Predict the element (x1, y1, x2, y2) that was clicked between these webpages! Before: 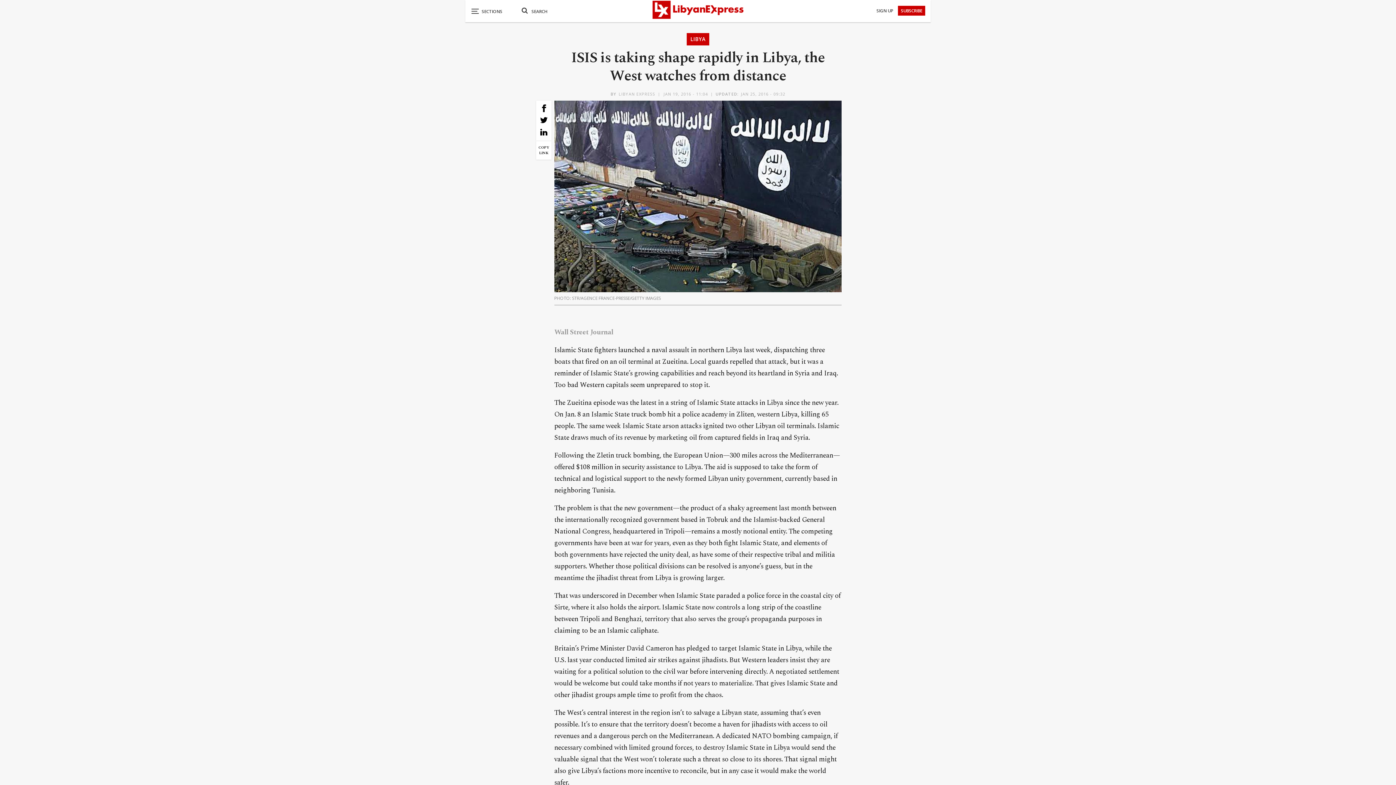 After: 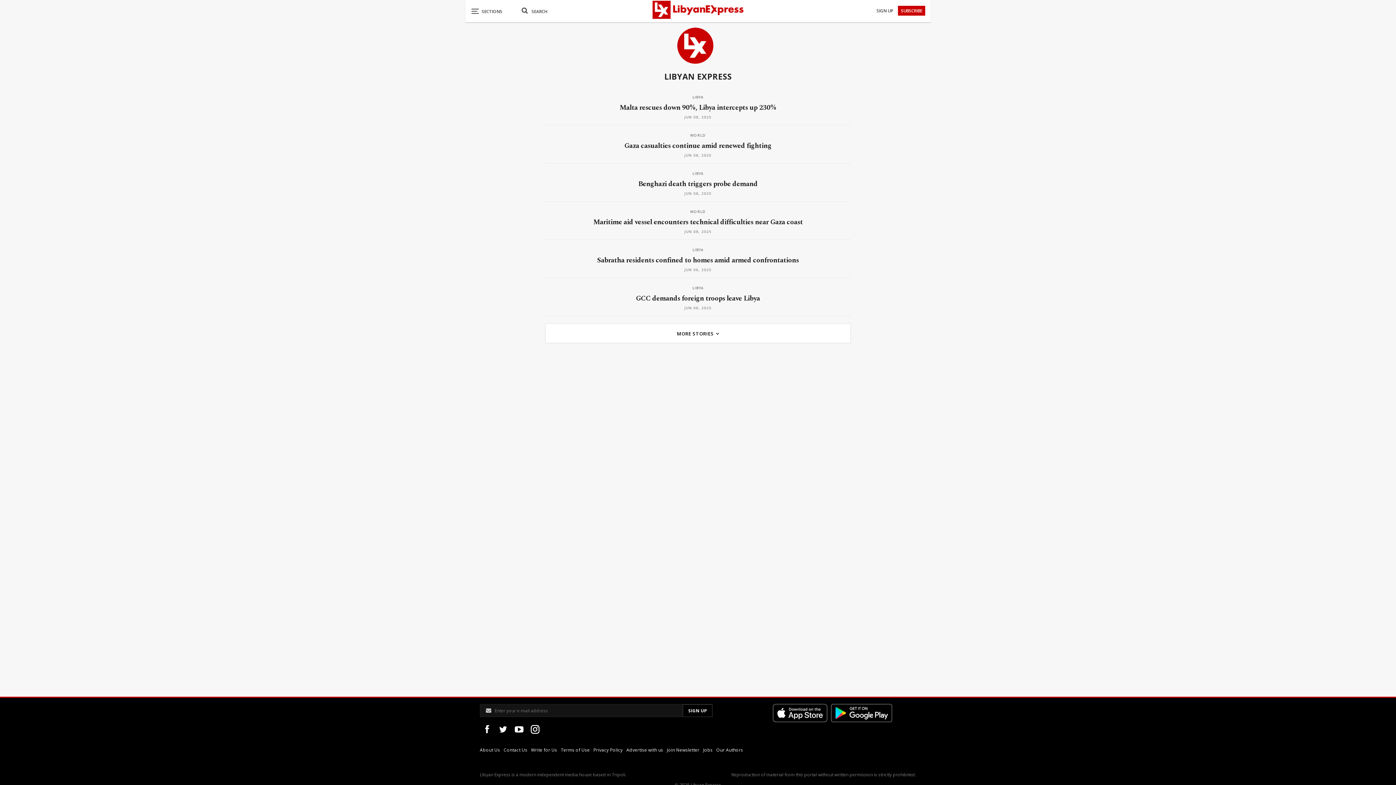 Action: label: BY LIBYAN EXPRESS bbox: (610, 90, 655, 97)